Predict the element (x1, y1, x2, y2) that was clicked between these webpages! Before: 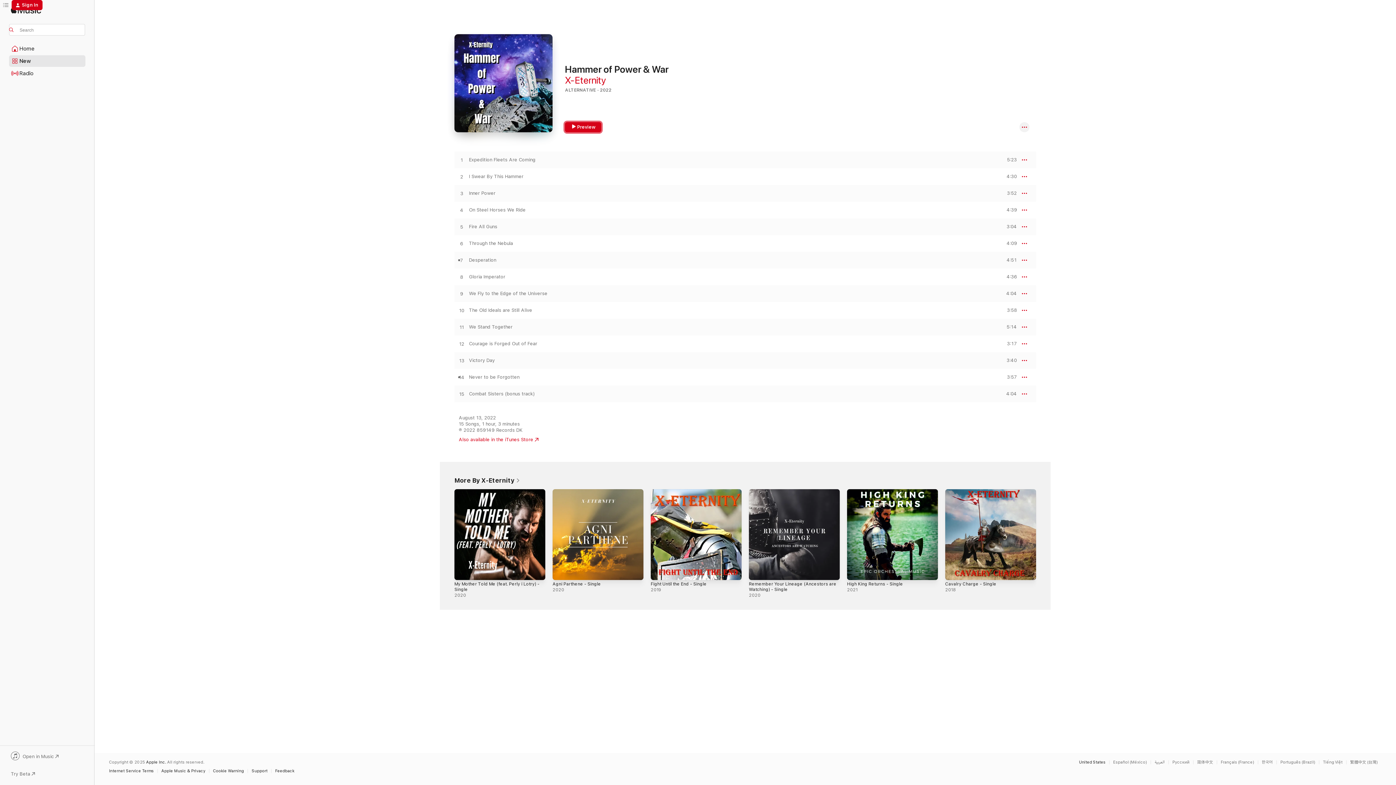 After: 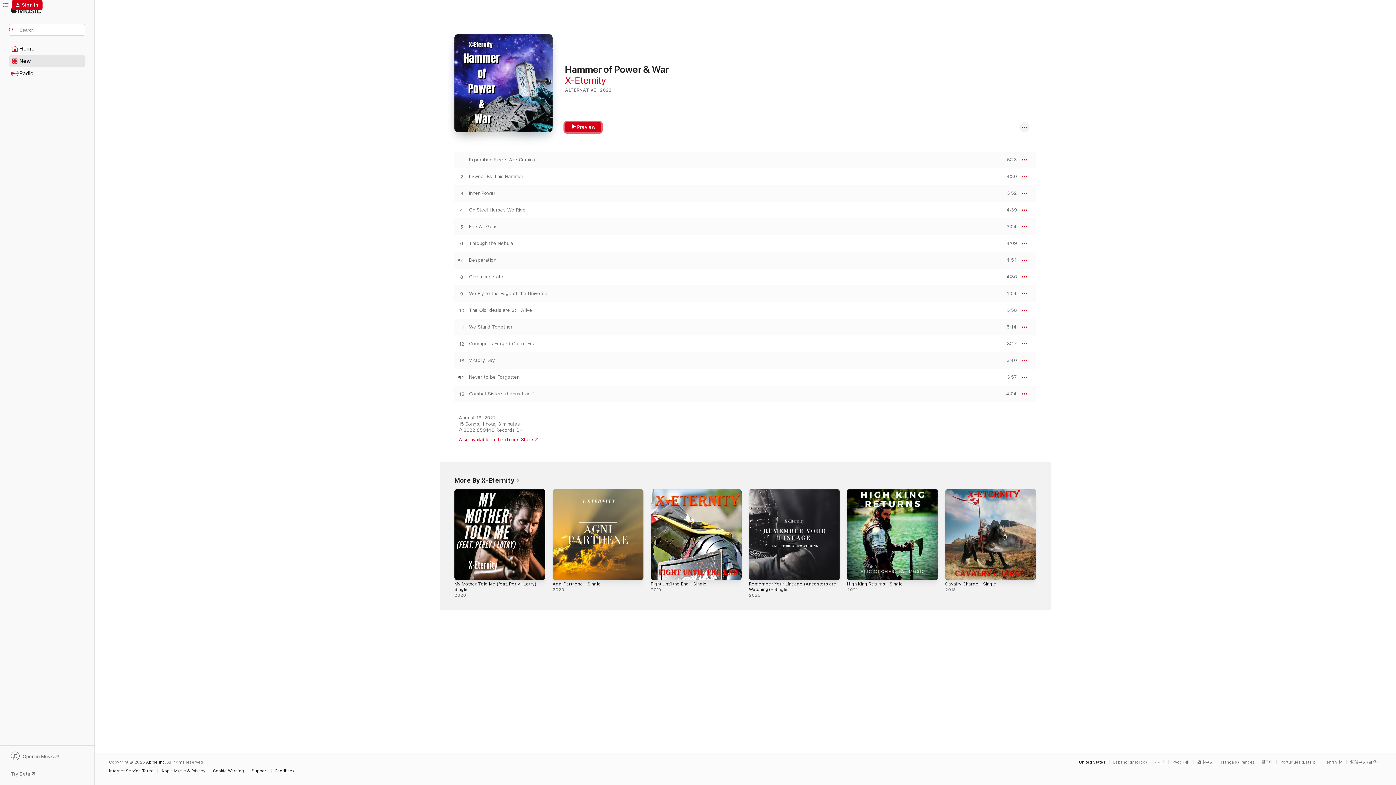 Action: label: Preview bbox: (565, 122, 601, 132)